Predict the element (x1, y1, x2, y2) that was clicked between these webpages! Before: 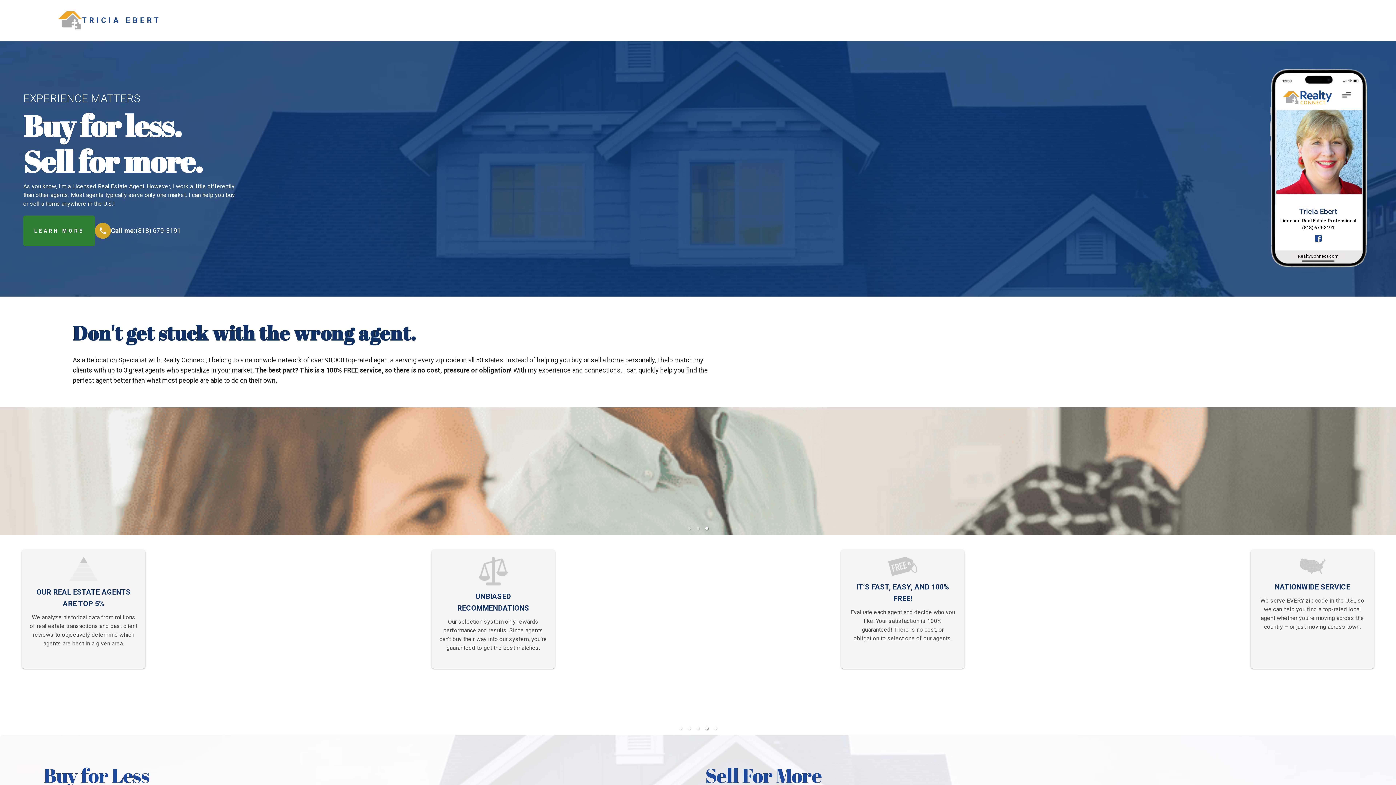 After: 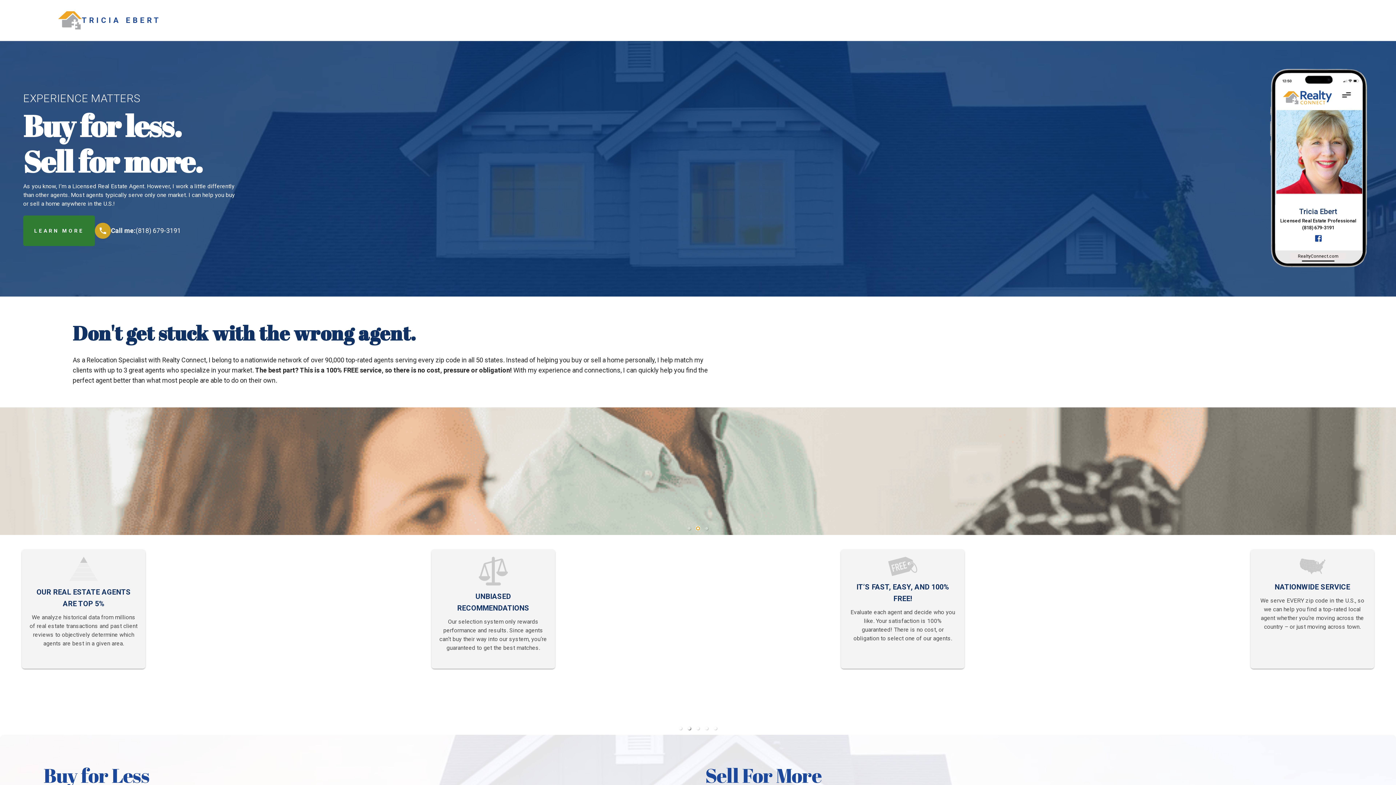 Action: label: slide item 2 bbox: (696, 472, 699, 475)